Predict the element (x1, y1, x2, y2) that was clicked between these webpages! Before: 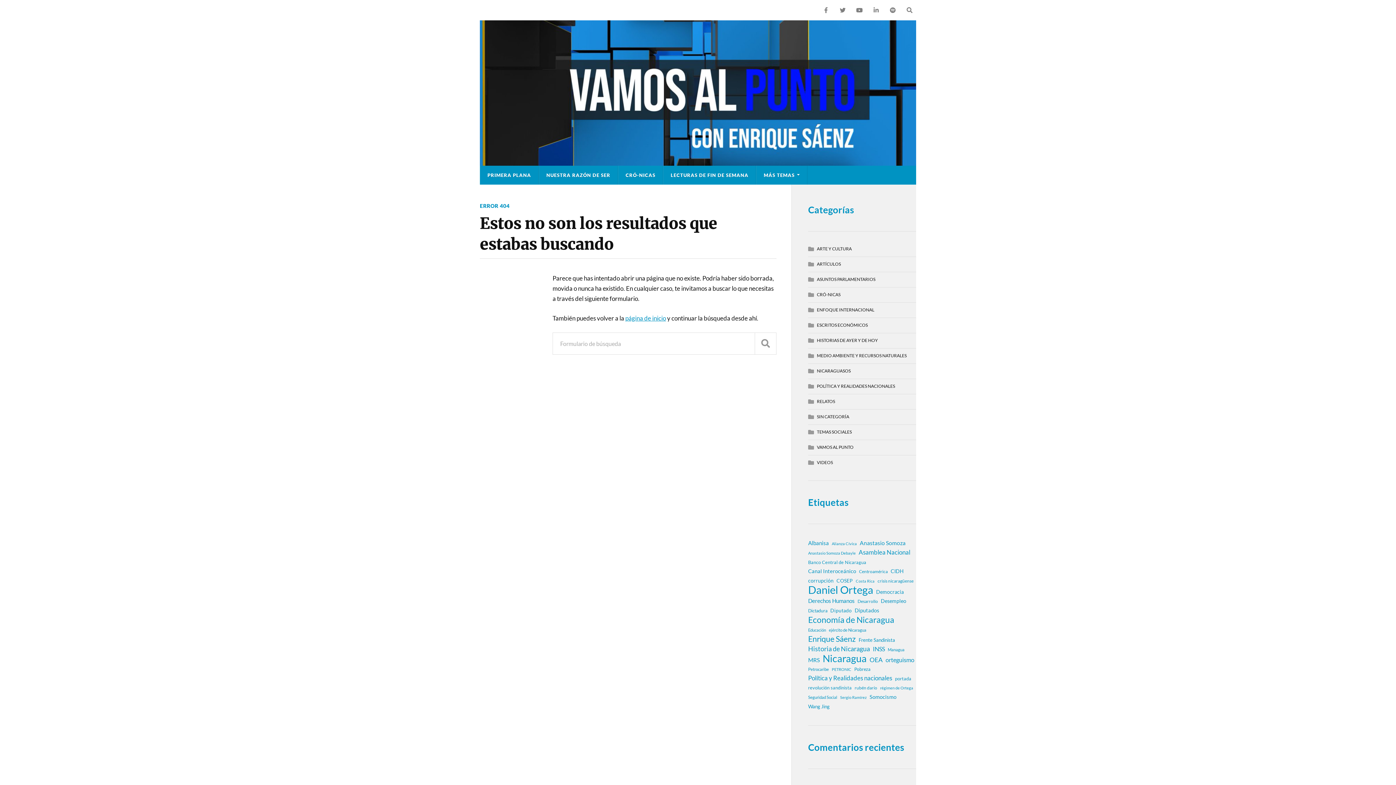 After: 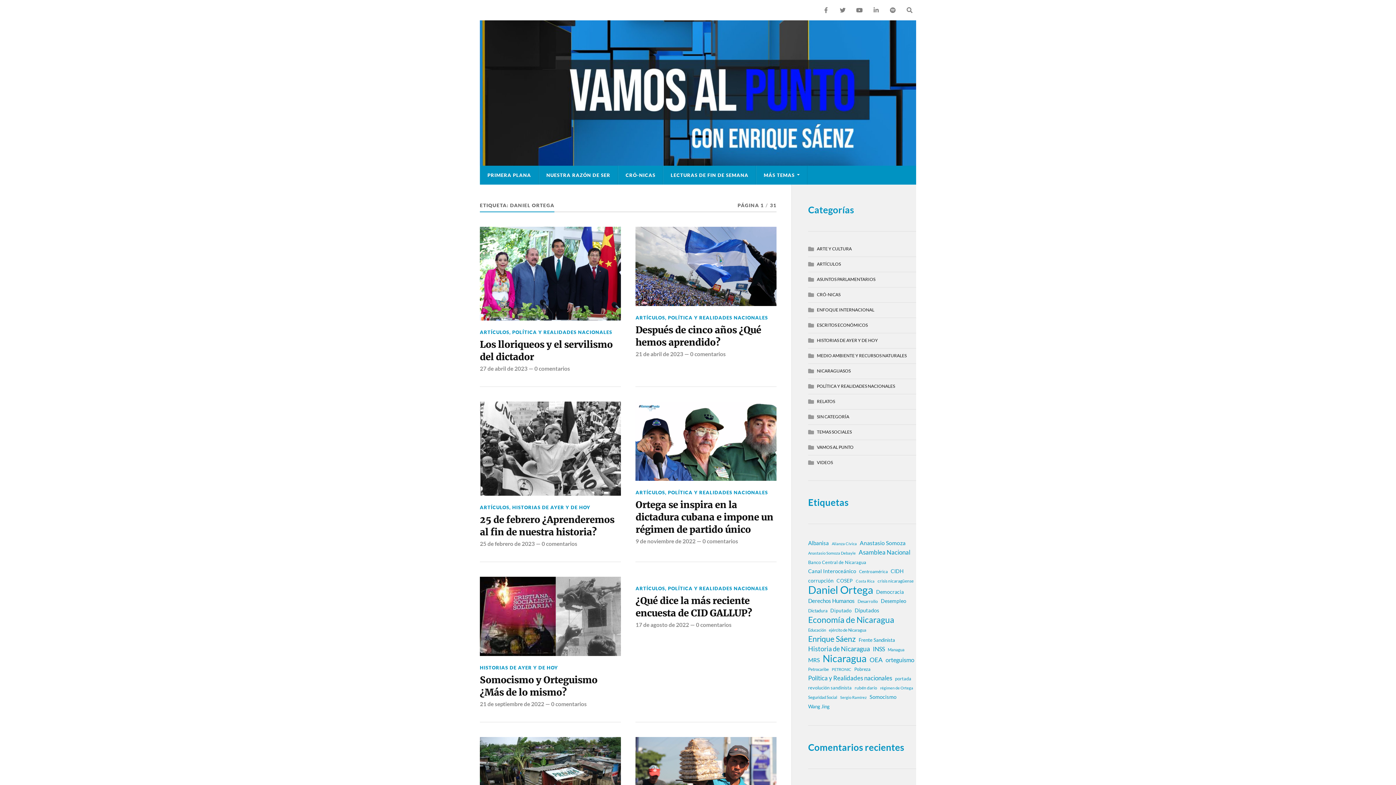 Action: label: Daniel Ortega (302 elementos) bbox: (808, 585, 873, 594)